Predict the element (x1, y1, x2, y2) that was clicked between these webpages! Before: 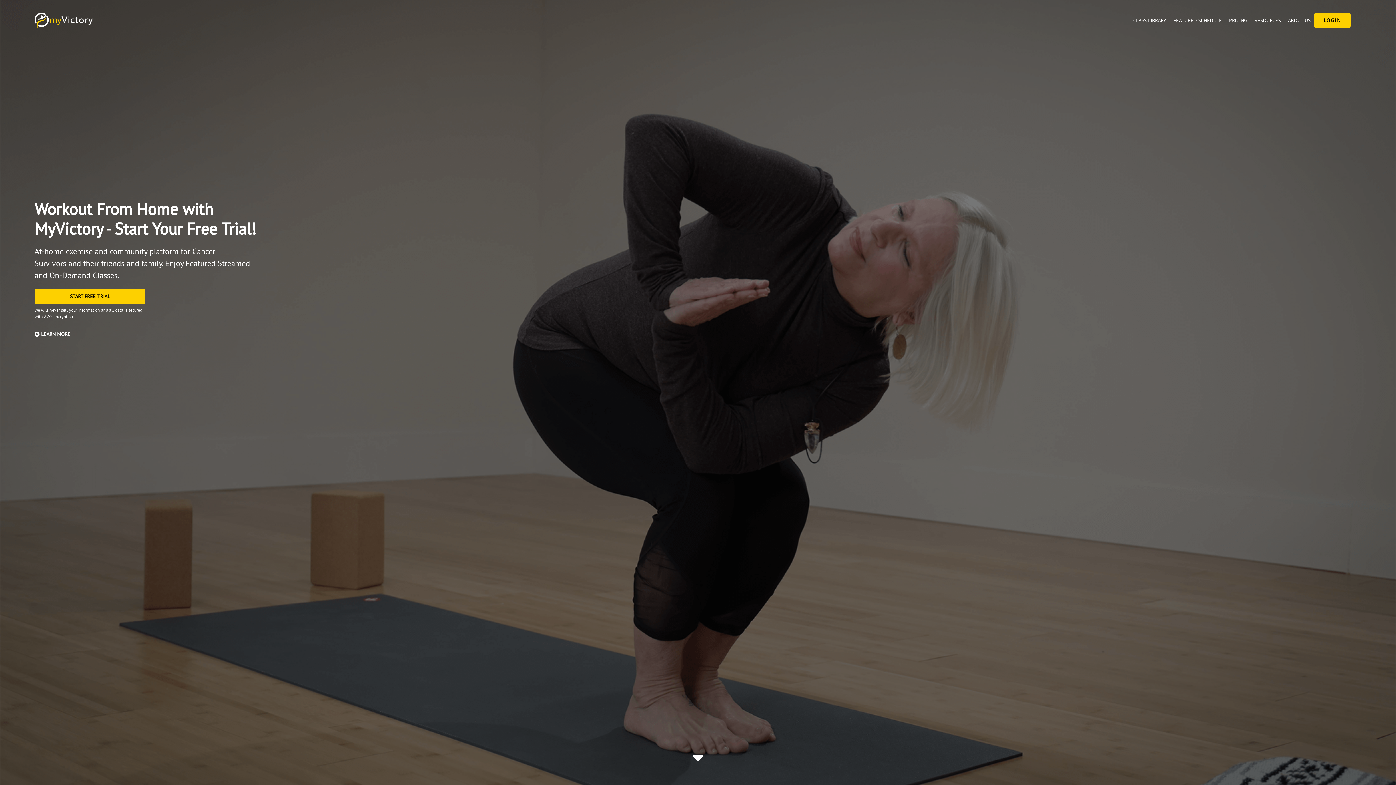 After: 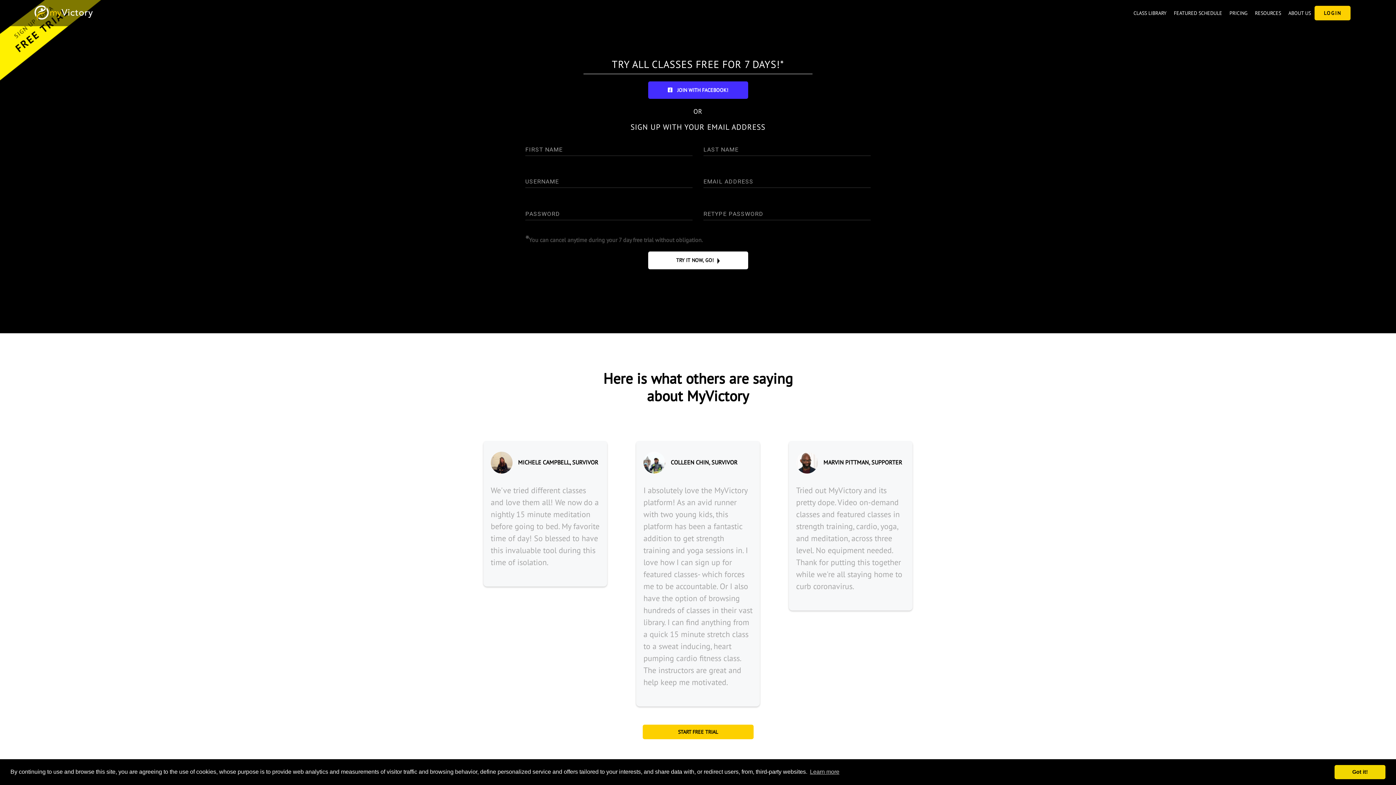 Action: label: START FREE TRIAL bbox: (34, 288, 145, 304)